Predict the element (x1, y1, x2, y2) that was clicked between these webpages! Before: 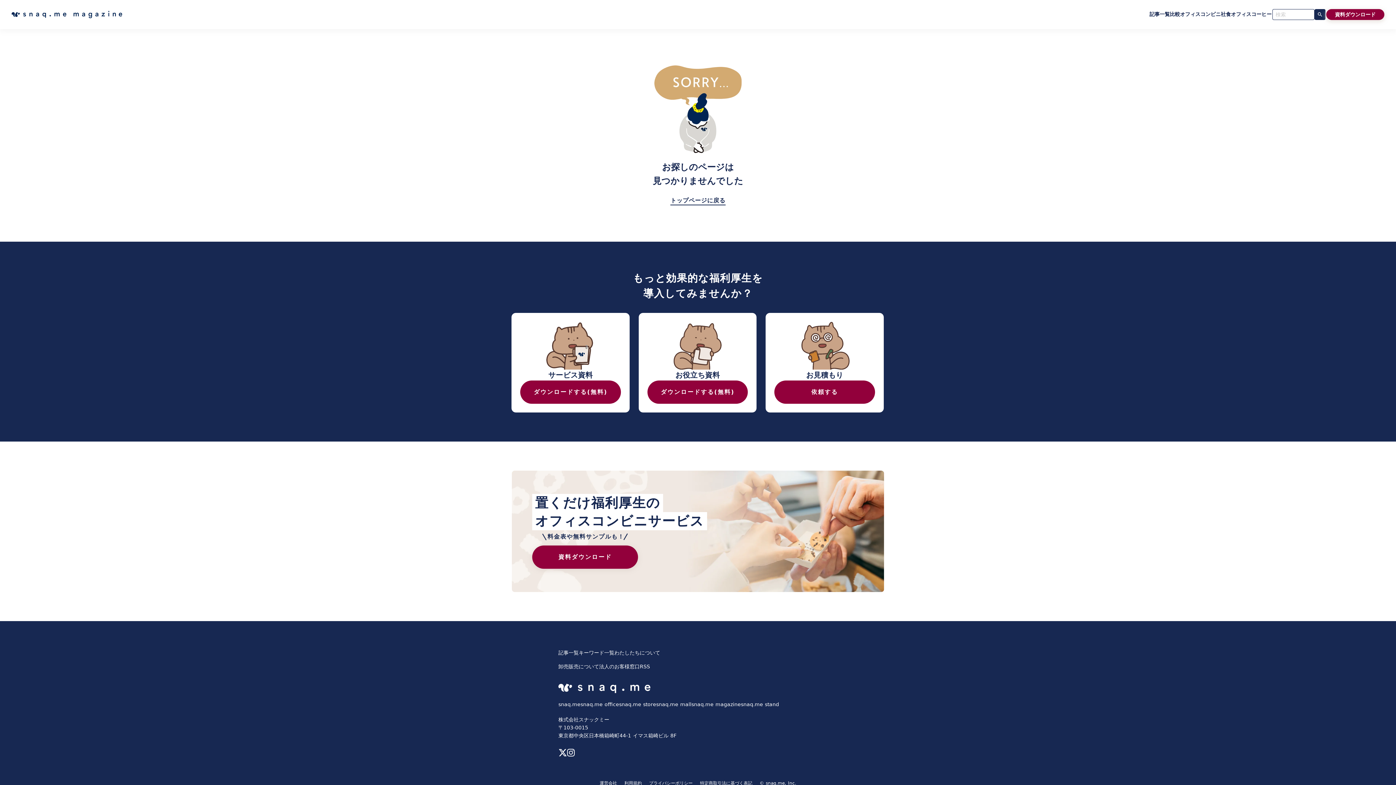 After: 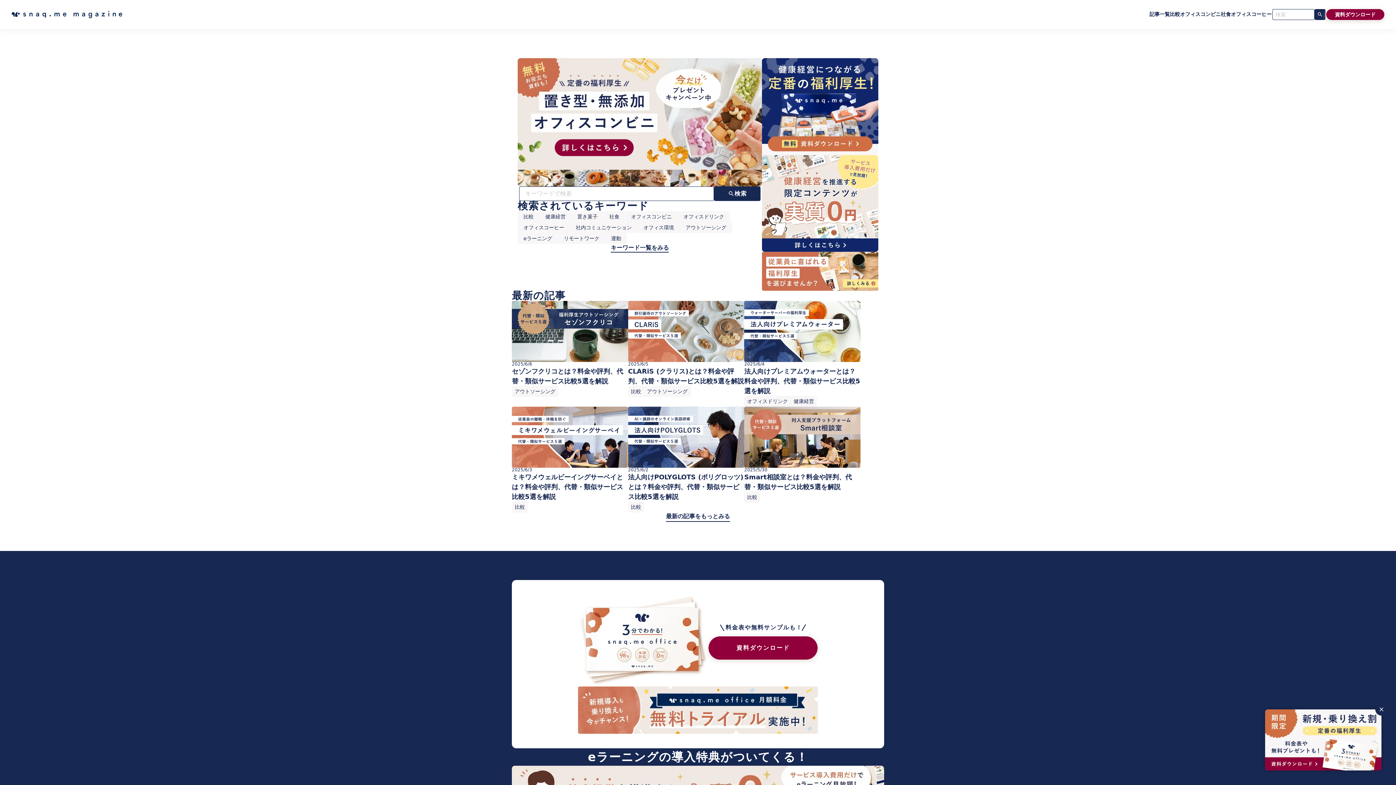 Action: label: トップページに戻る bbox: (670, 196, 725, 205)